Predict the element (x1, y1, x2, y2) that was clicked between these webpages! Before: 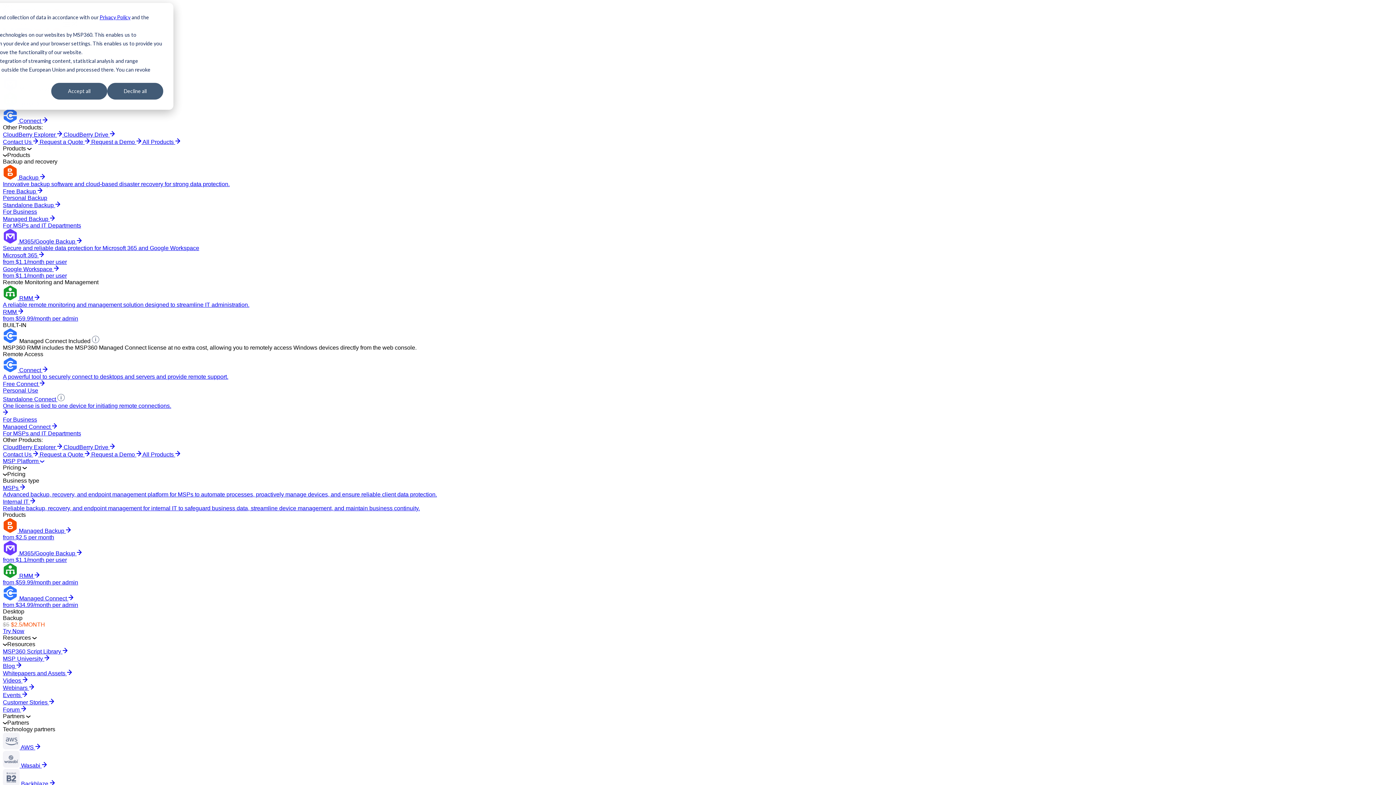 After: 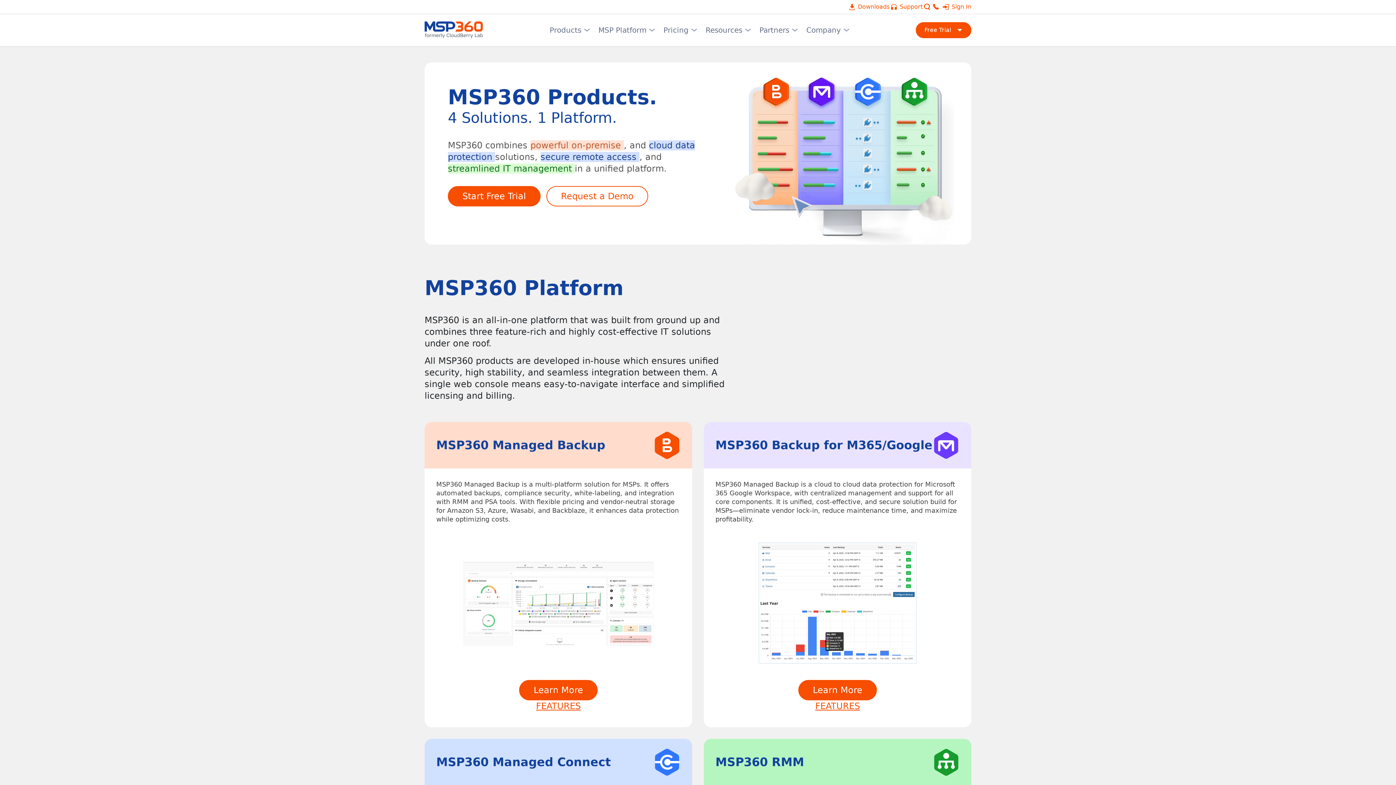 Action: bbox: (142, 451, 180, 457) label: All Products 